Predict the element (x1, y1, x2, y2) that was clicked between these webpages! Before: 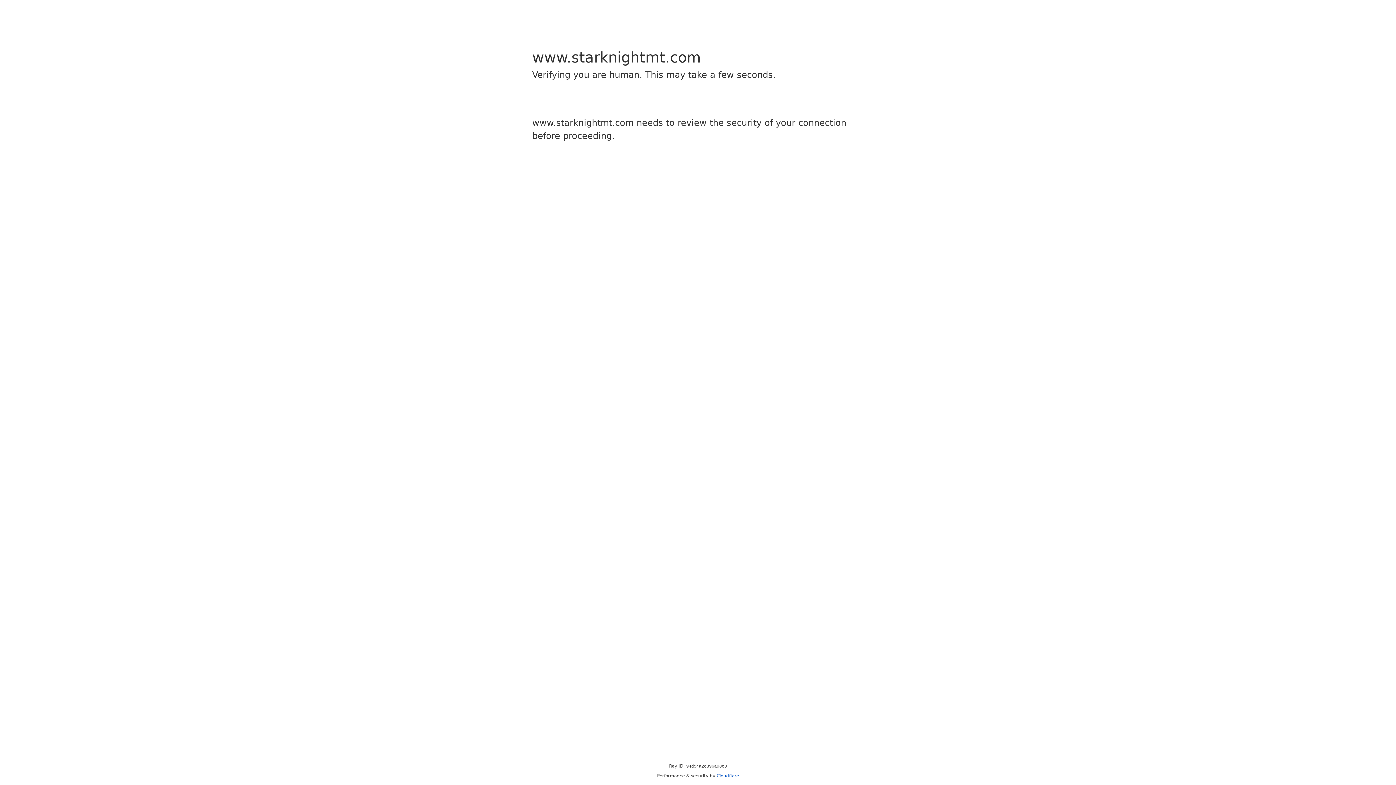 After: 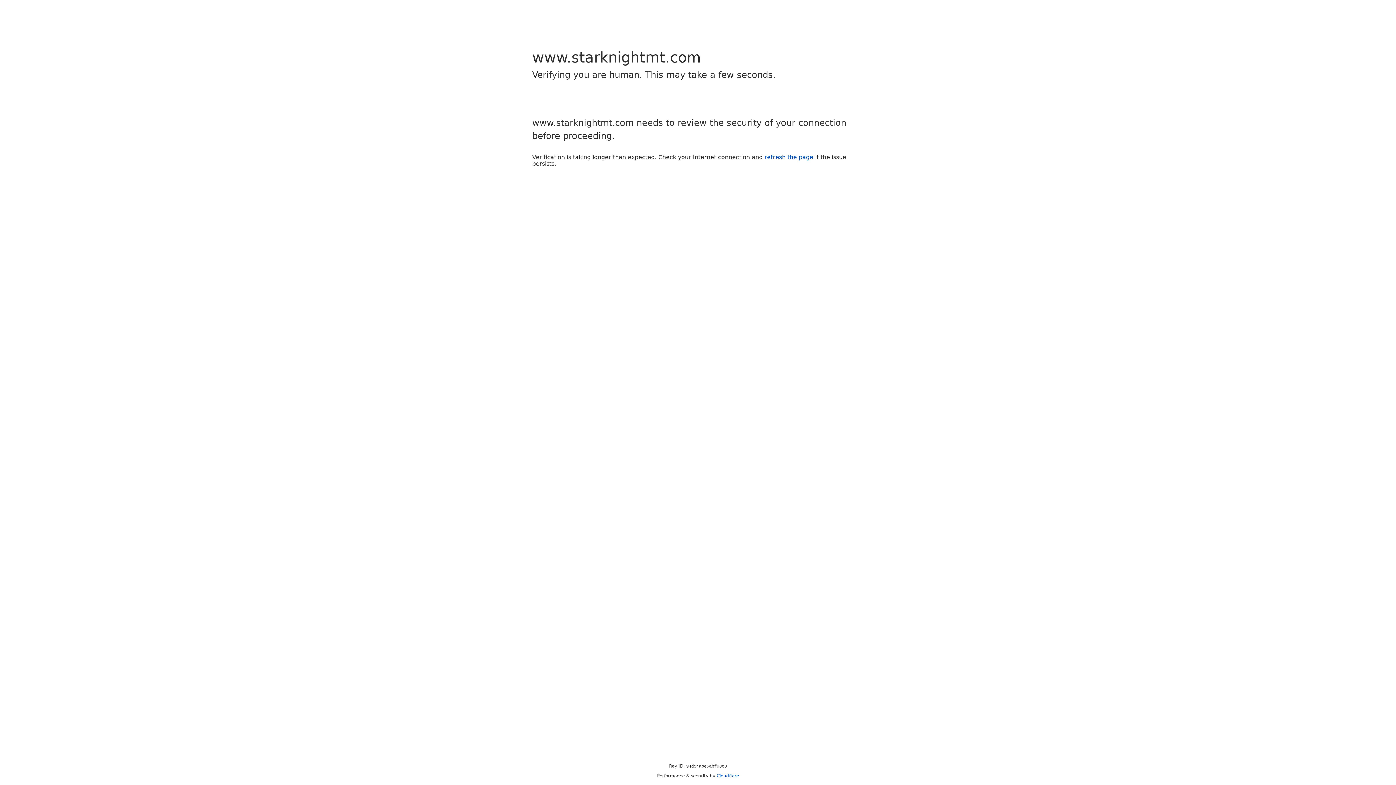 Action: label: Cloudflare bbox: (716, 773, 739, 778)